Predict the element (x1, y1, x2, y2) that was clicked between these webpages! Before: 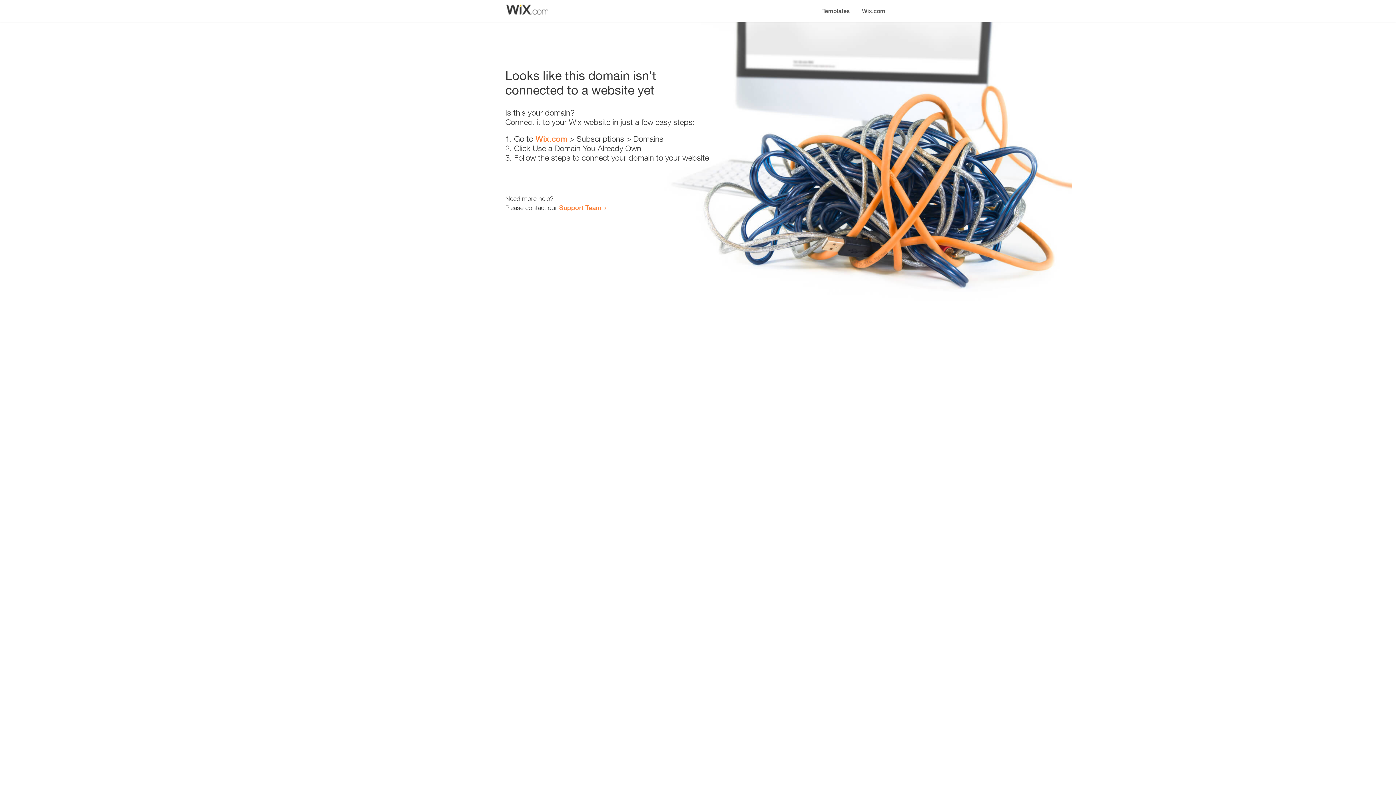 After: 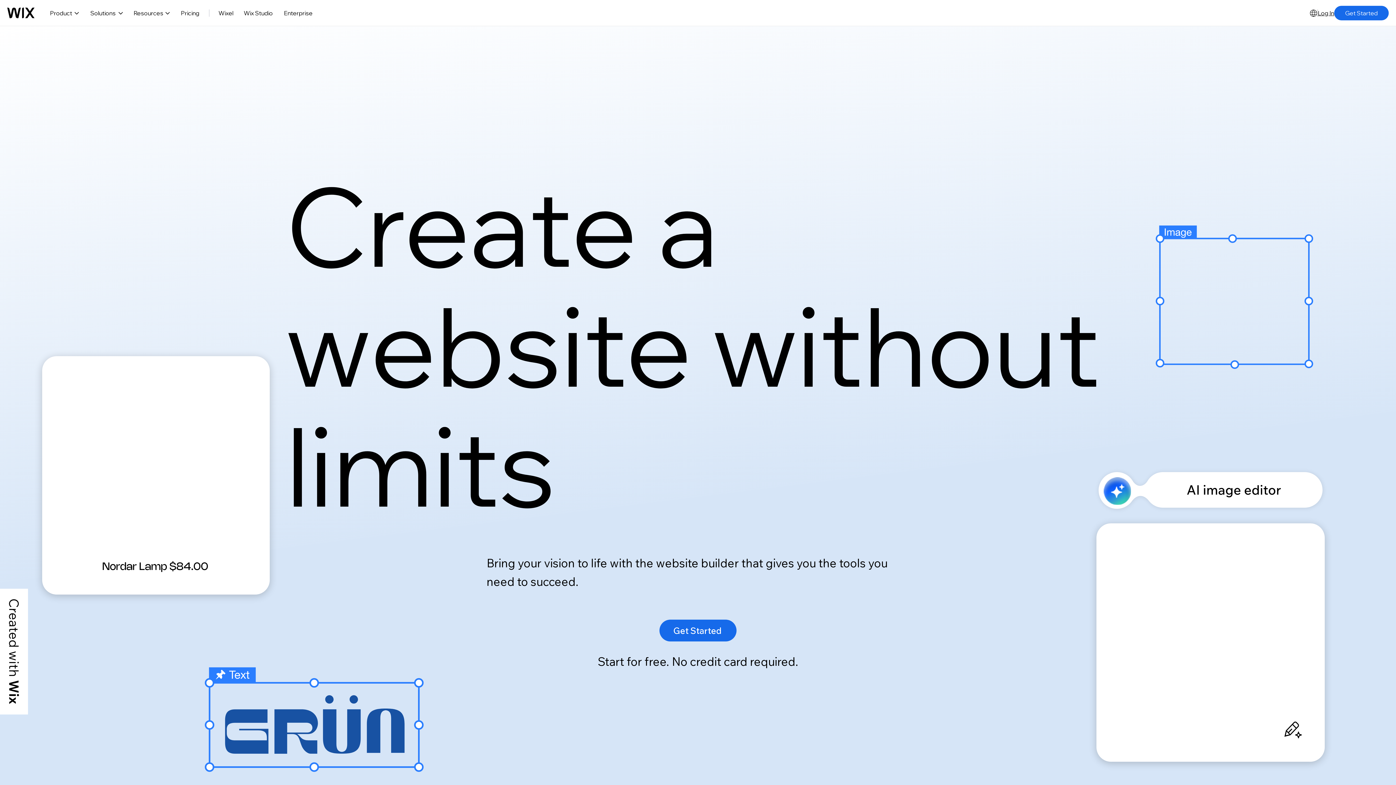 Action: bbox: (535, 134, 567, 143) label: Wix.com